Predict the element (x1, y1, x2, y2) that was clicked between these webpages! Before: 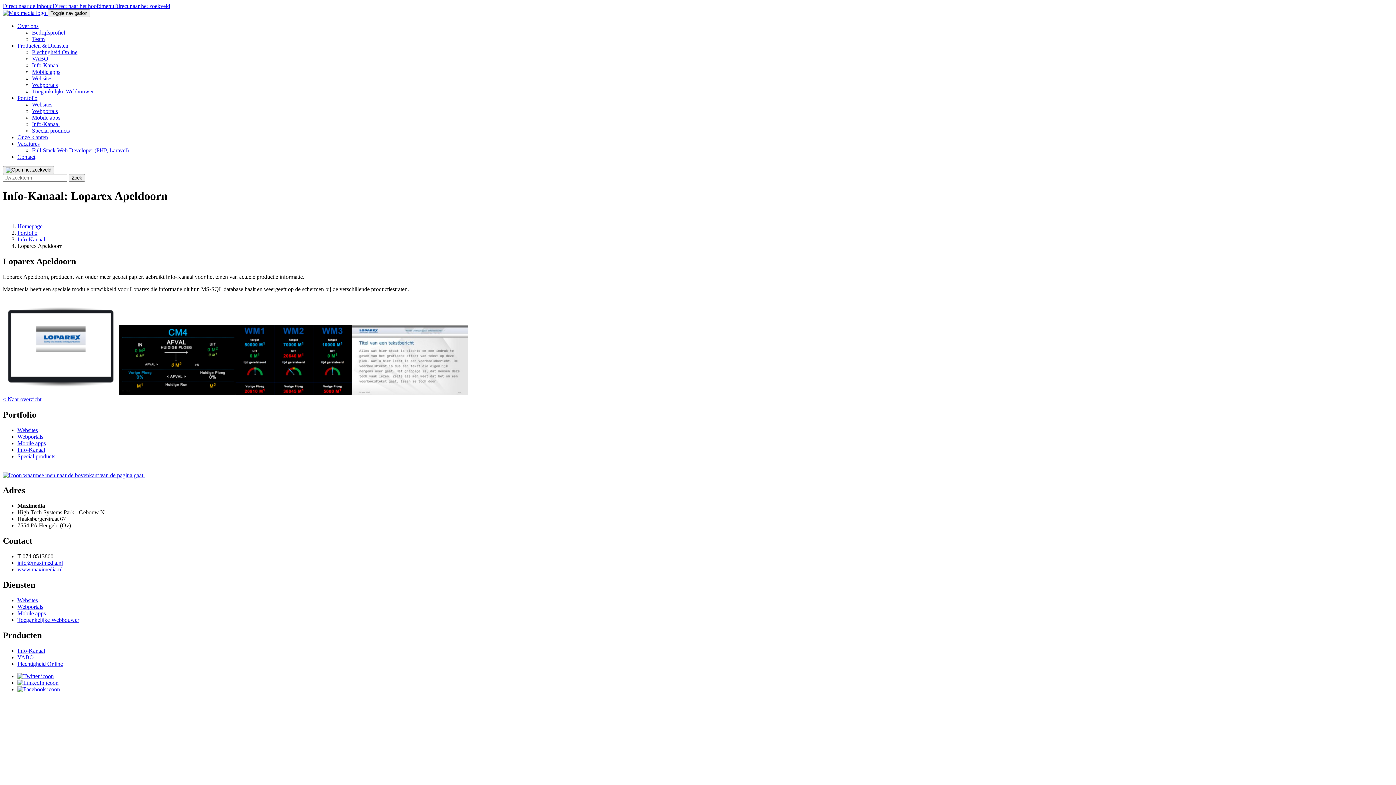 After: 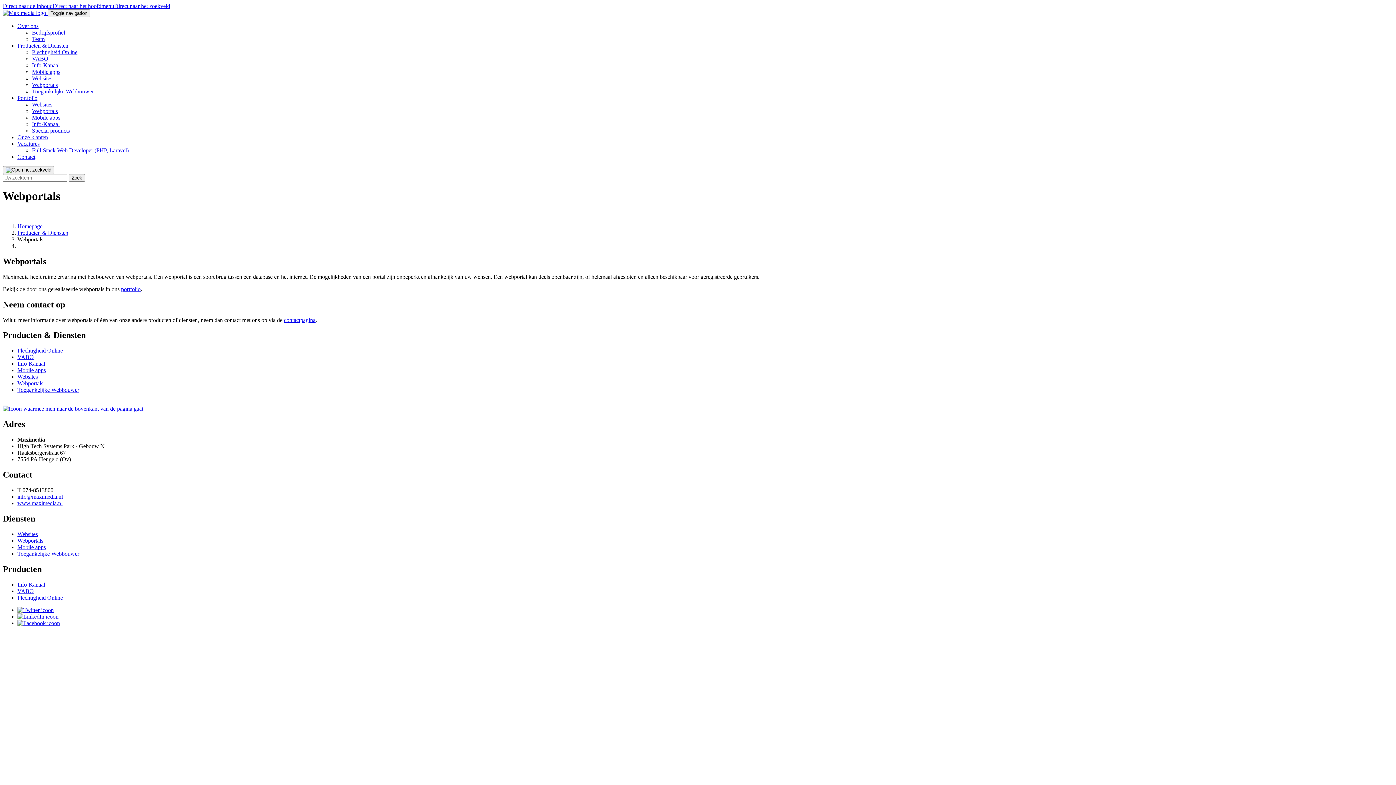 Action: bbox: (32, 81, 57, 88) label: Webportals